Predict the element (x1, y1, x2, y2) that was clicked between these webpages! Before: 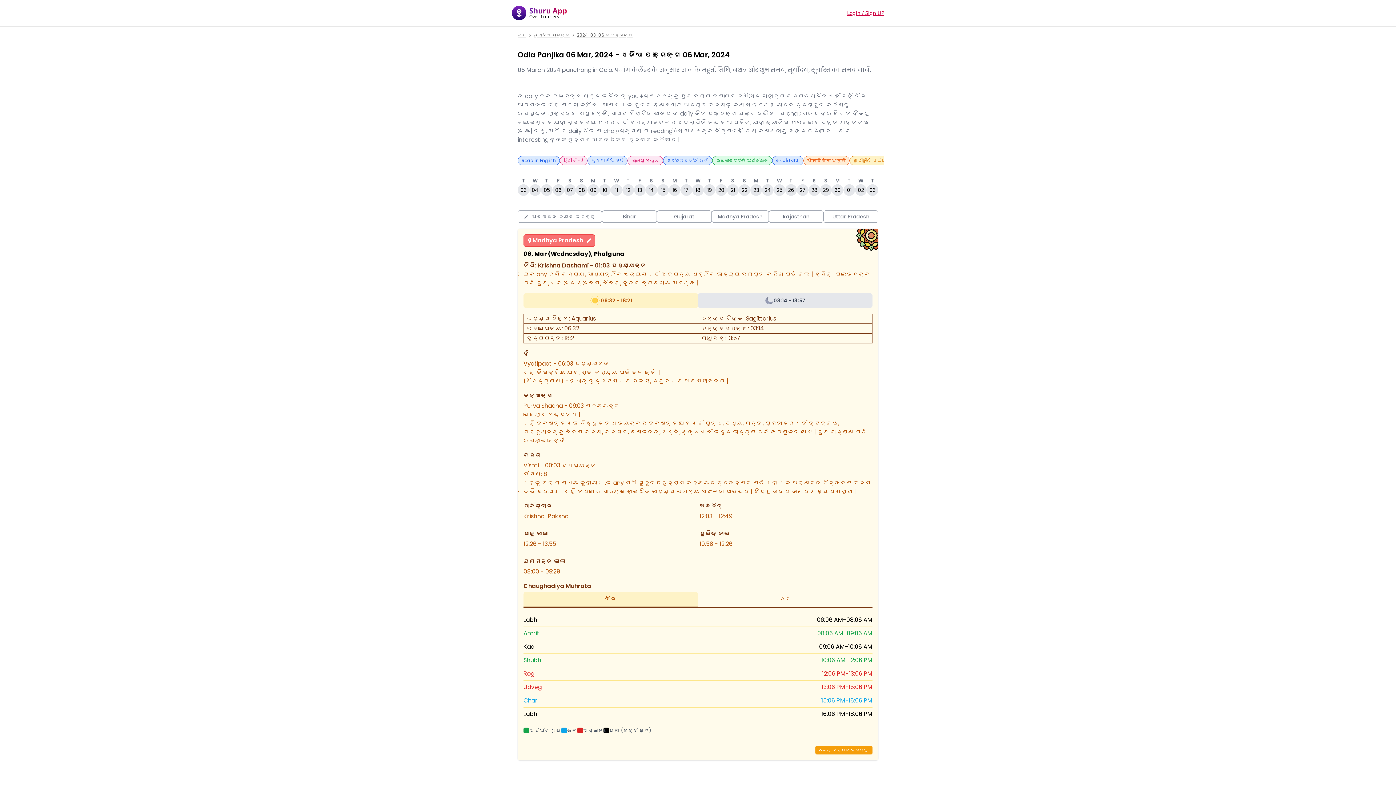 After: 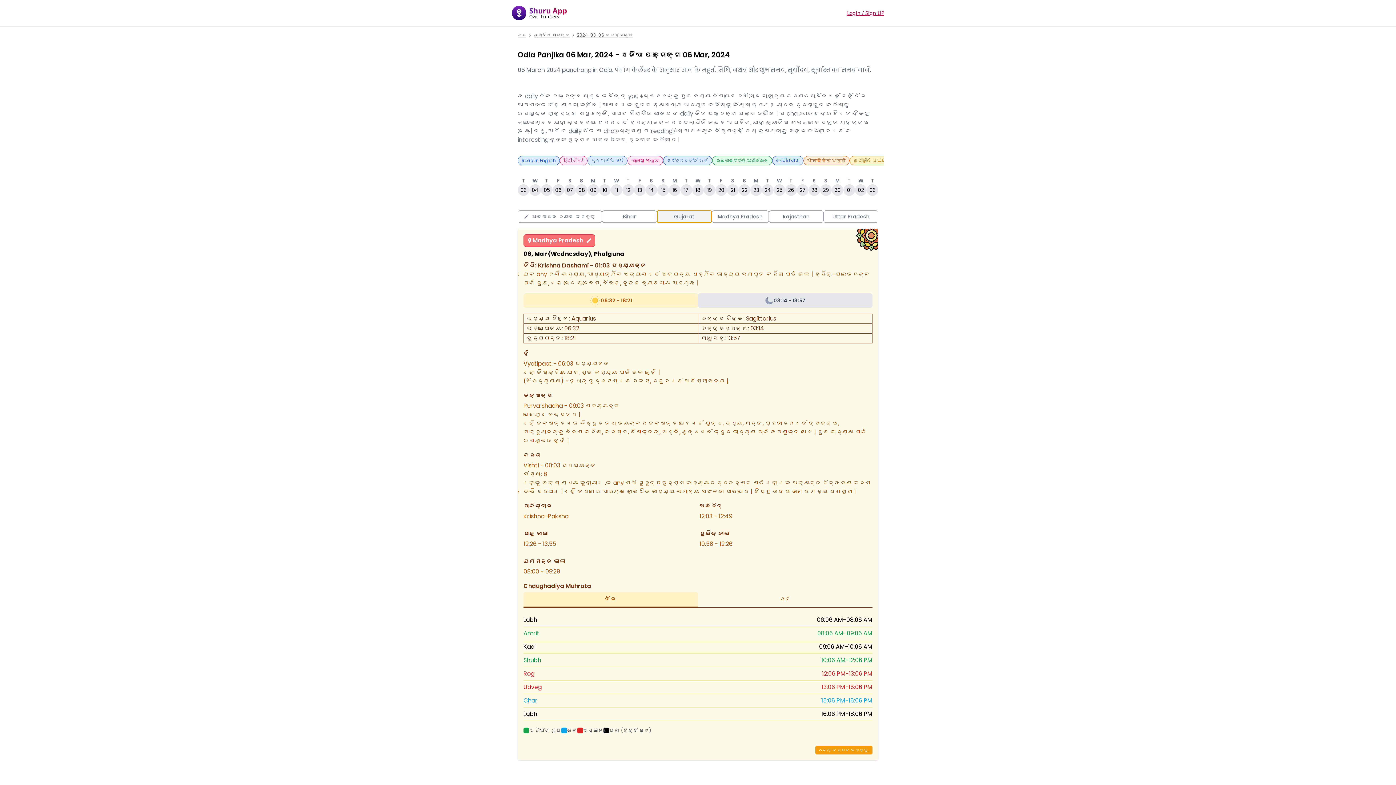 Action: label: Gujarat bbox: (657, 210, 711, 222)